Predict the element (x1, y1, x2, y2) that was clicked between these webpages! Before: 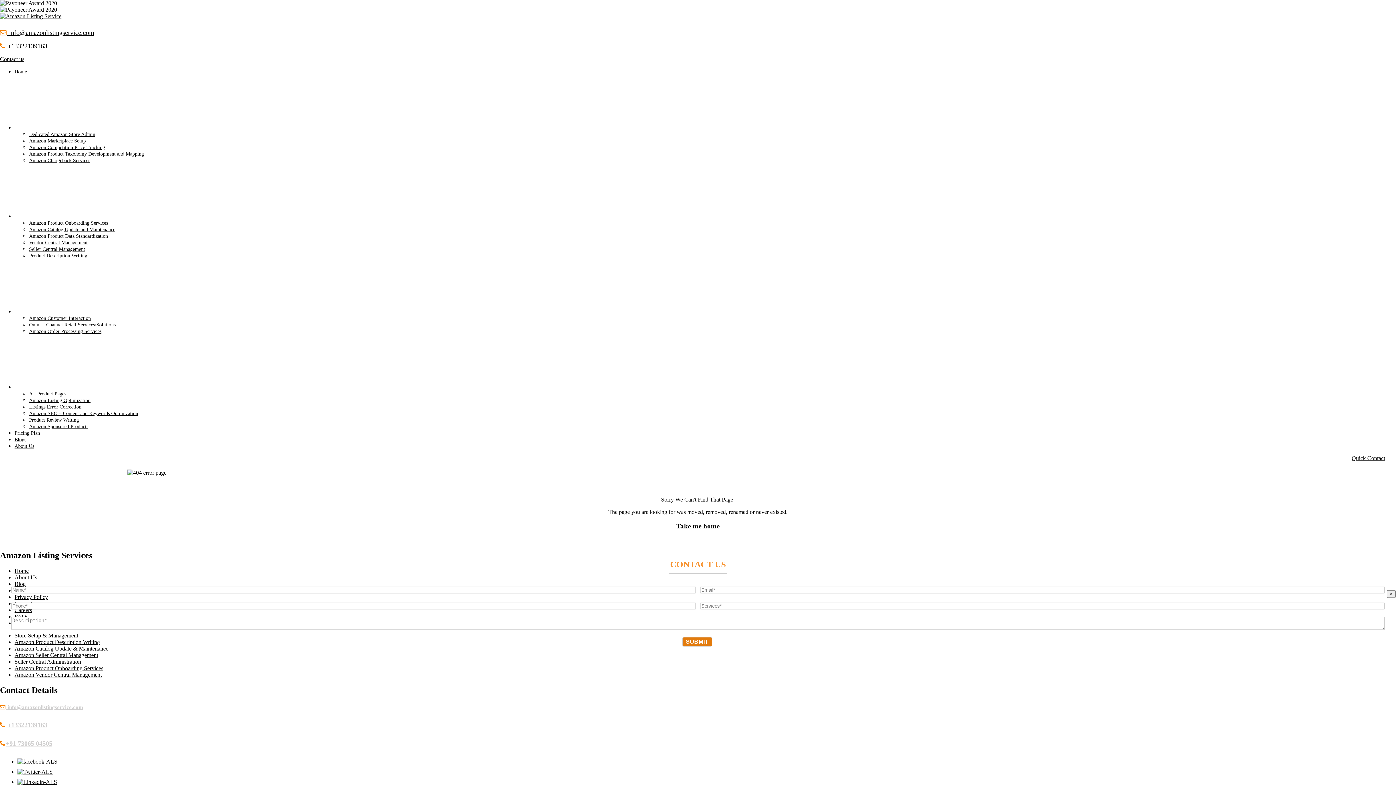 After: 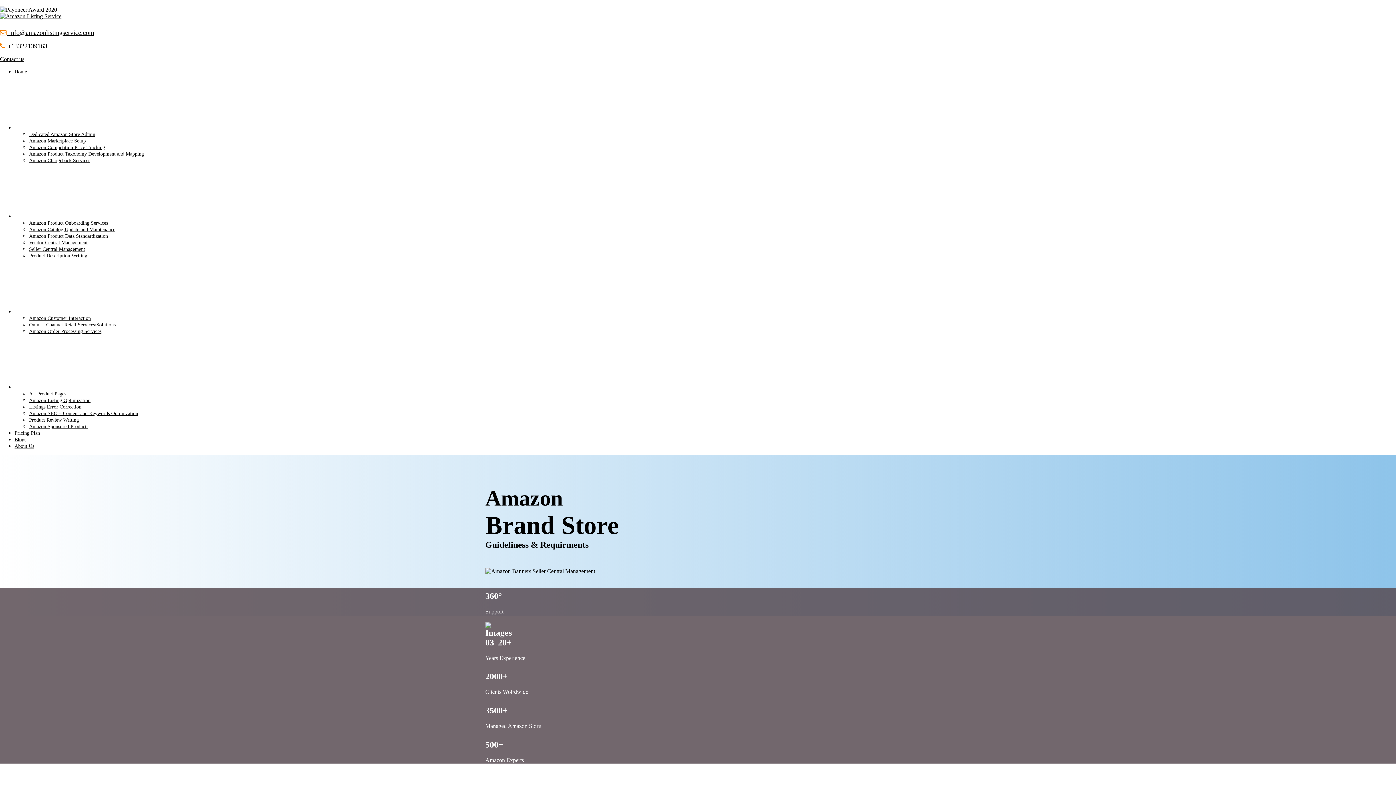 Action: bbox: (14, 652, 98, 660) label: Amazon Seller Central Management